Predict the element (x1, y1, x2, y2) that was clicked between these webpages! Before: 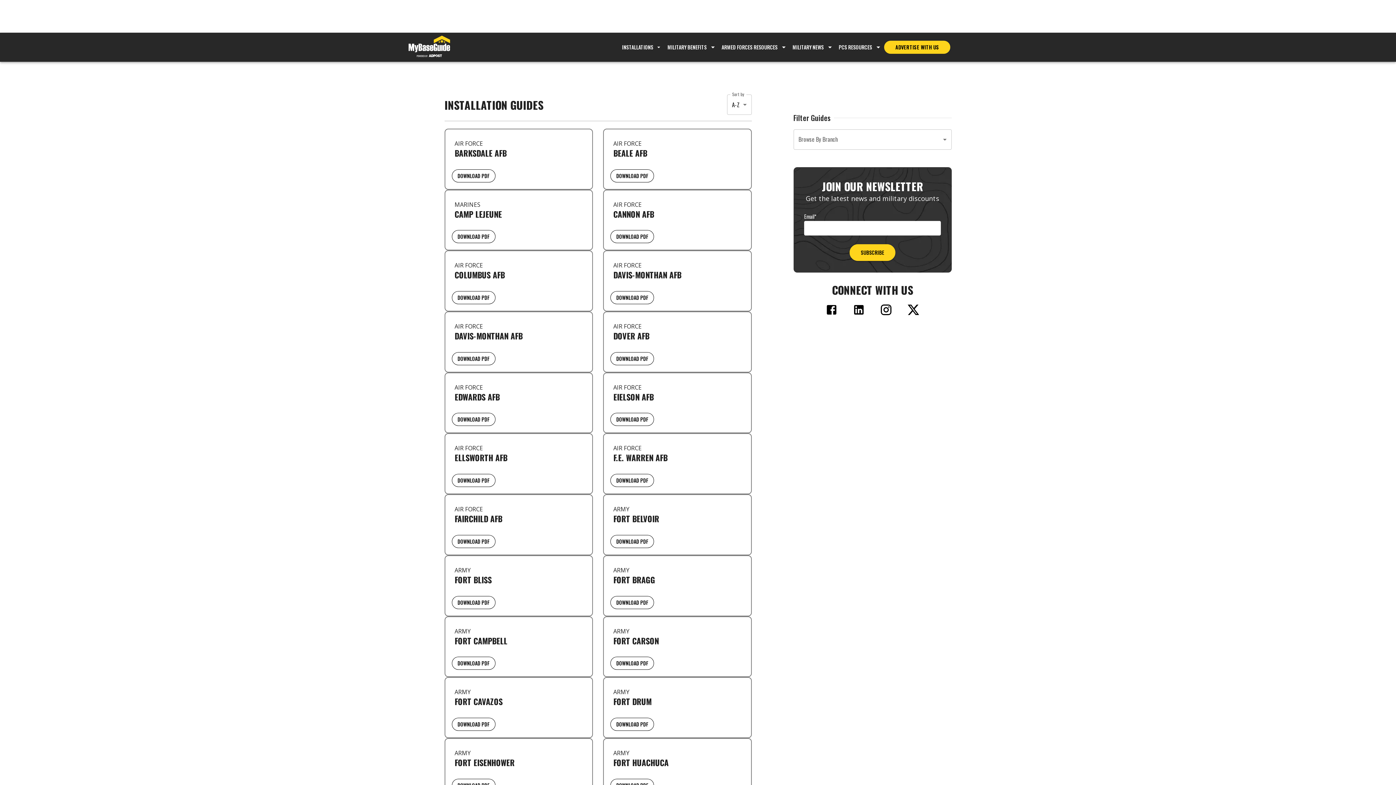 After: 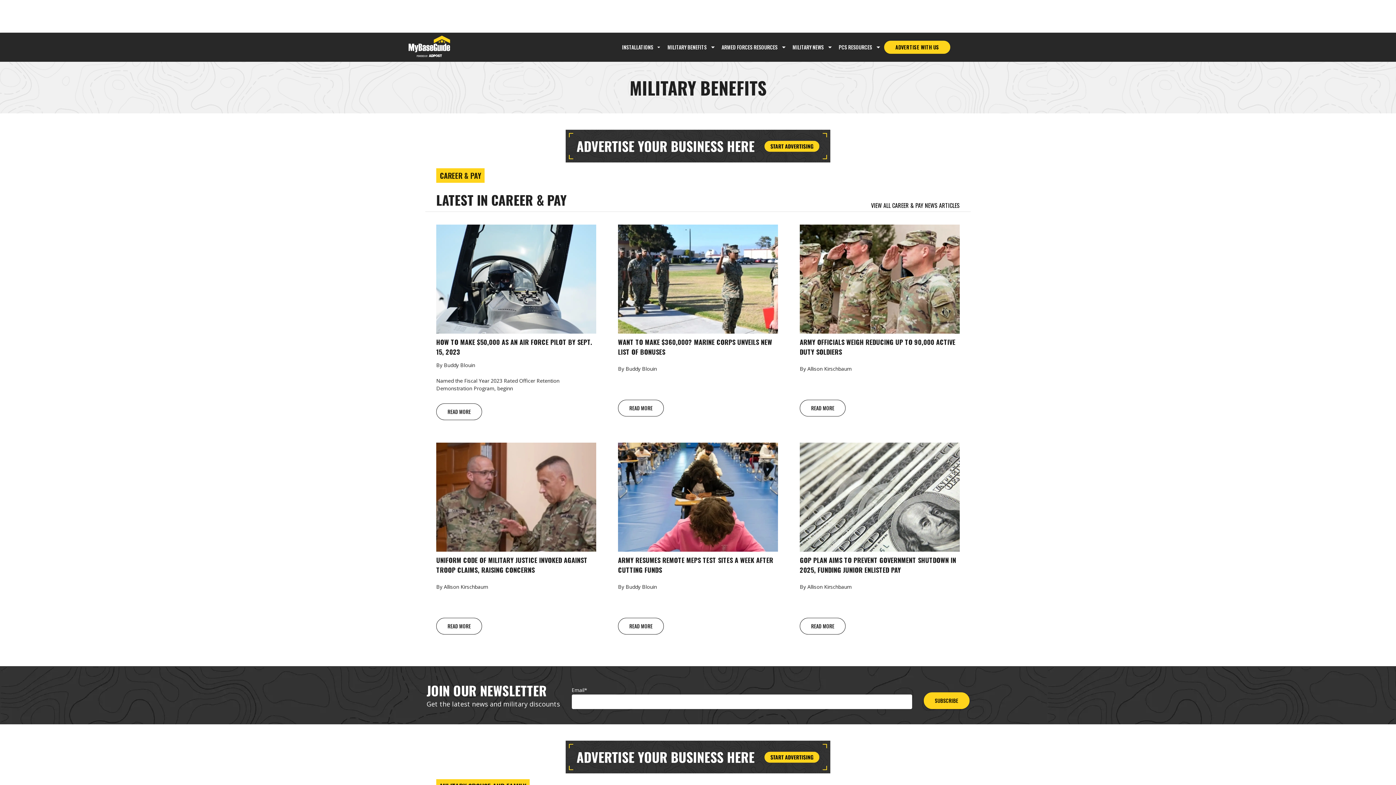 Action: bbox: (664, 40, 709, 53) label: MILITARY BENEFITS